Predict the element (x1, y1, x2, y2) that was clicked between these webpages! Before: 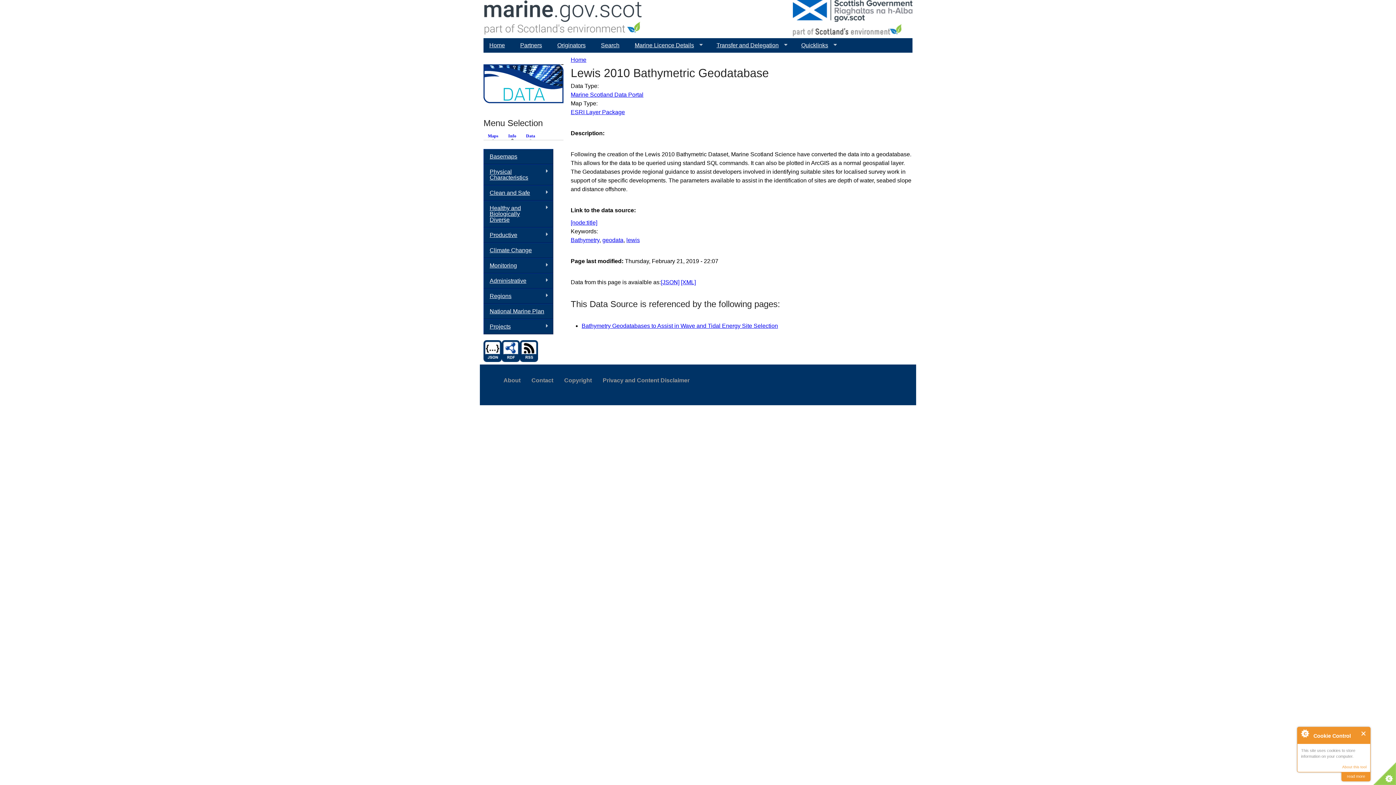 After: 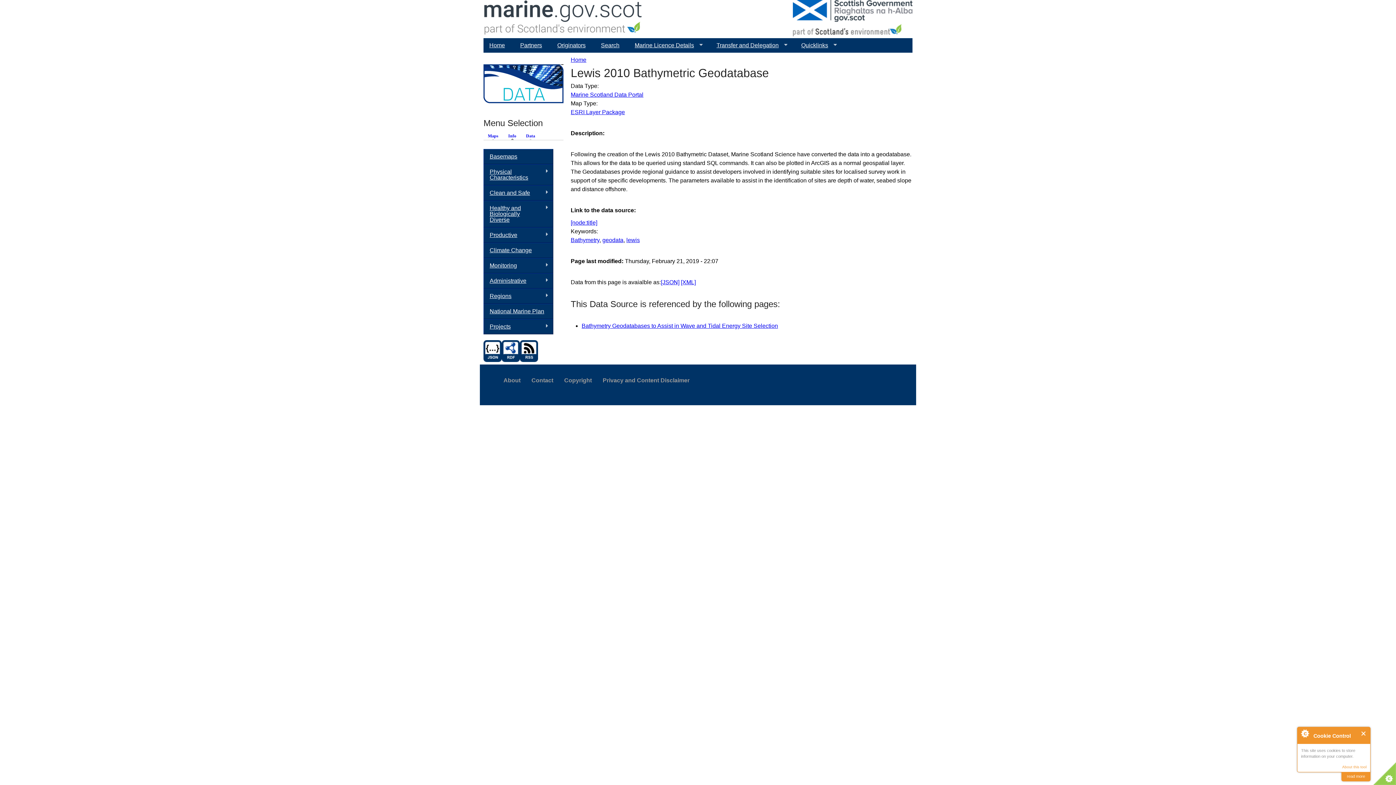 Action: label: Info
(active tab) bbox: (504, 132, 520, 139)